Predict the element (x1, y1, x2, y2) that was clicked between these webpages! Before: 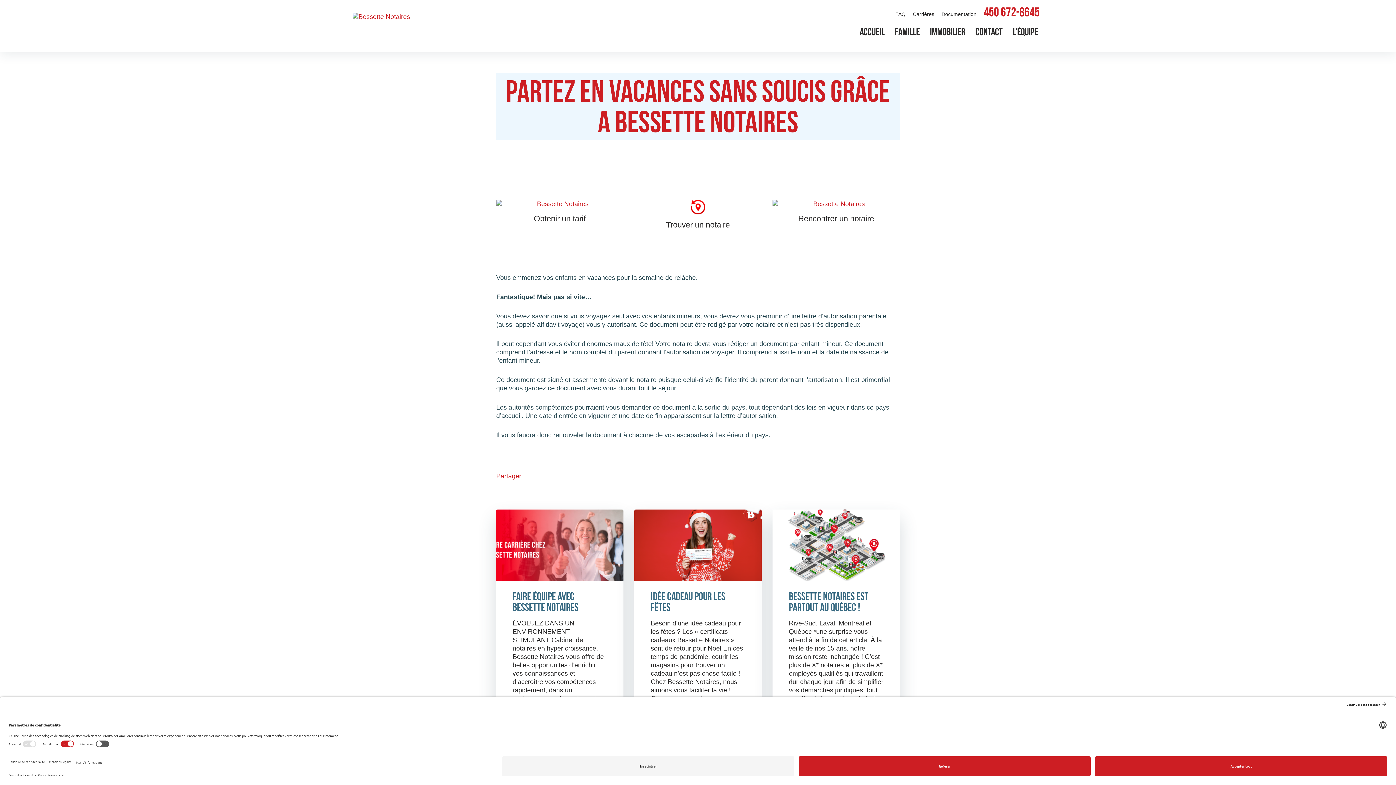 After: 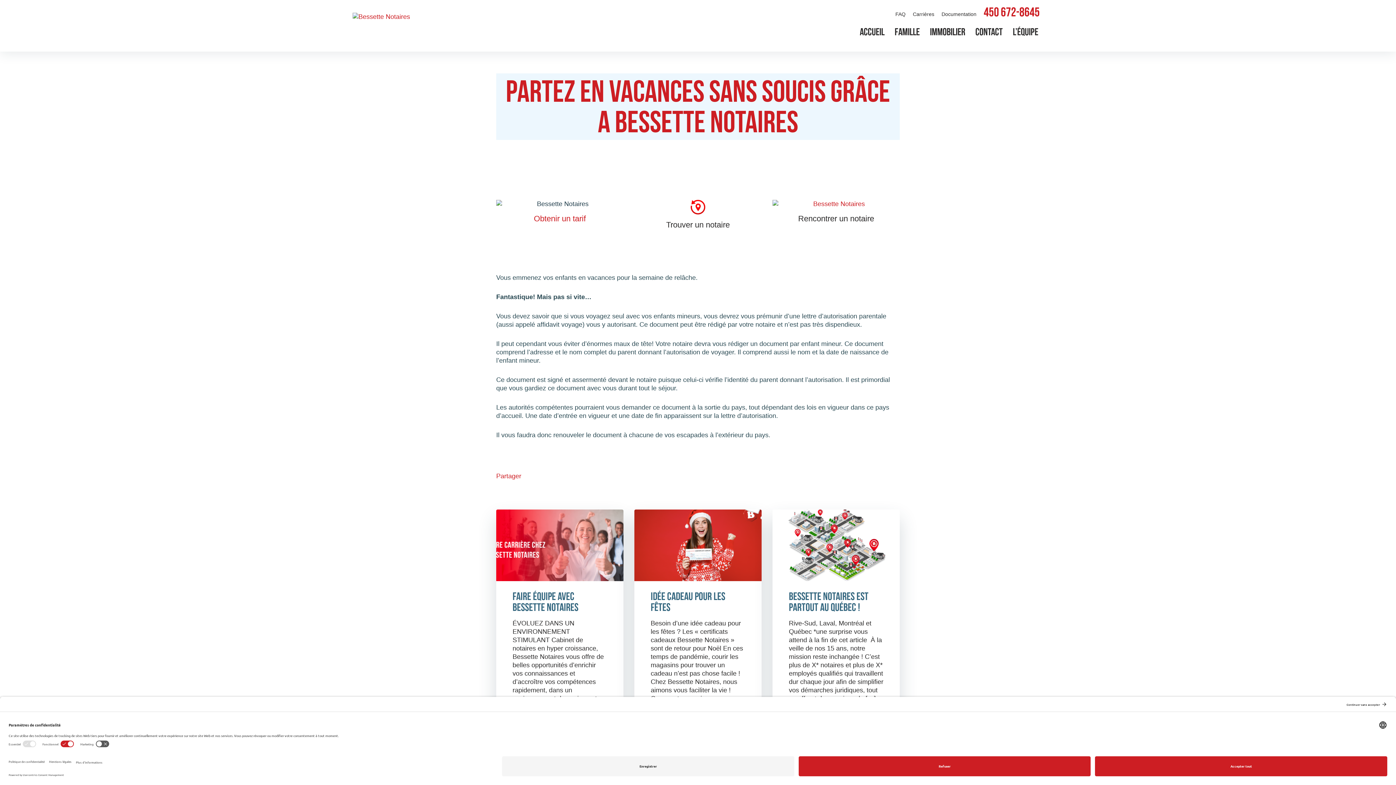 Action: label: Obtenir un tarif bbox: (496, 200, 623, 224)